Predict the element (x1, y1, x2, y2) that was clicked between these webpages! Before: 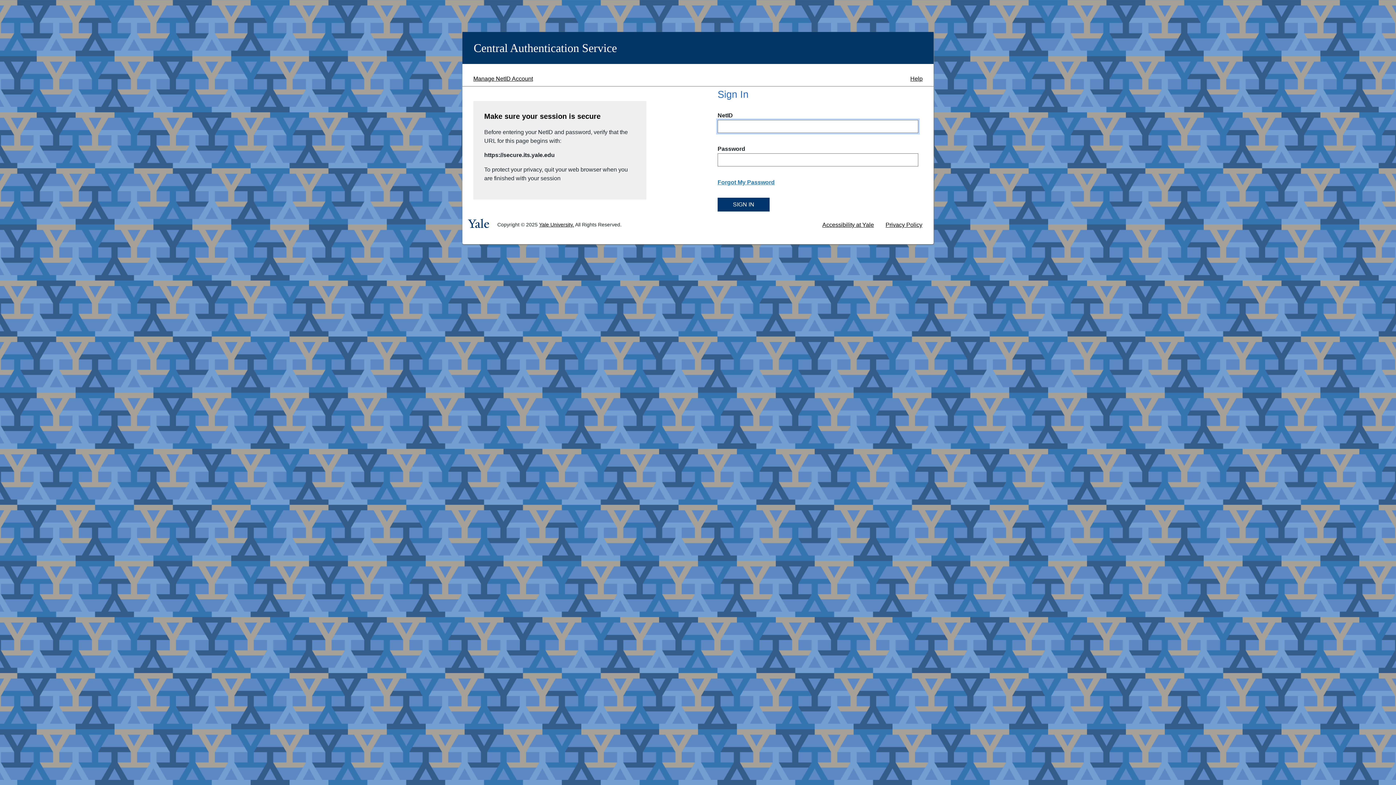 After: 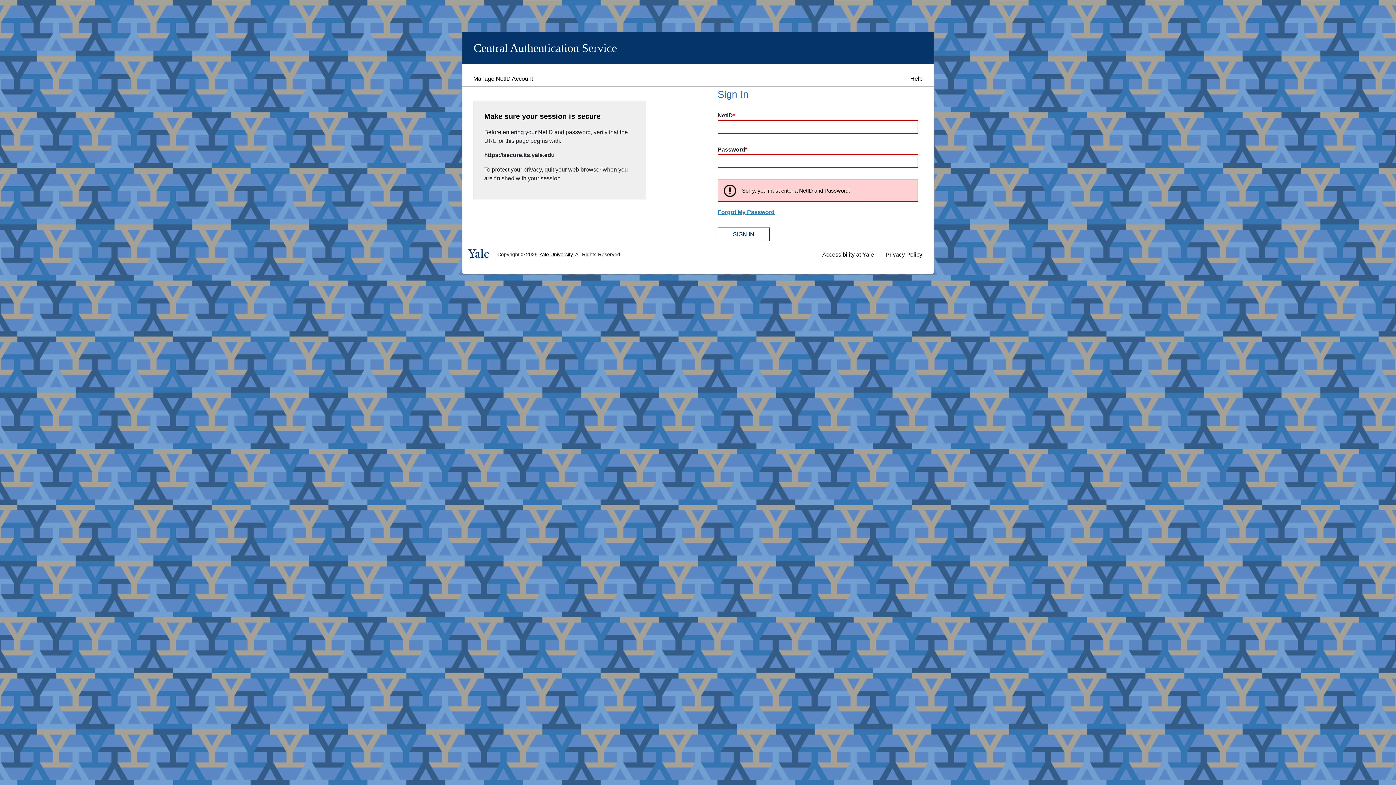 Action: bbox: (717, 197, 769, 211) label: SIGN IN